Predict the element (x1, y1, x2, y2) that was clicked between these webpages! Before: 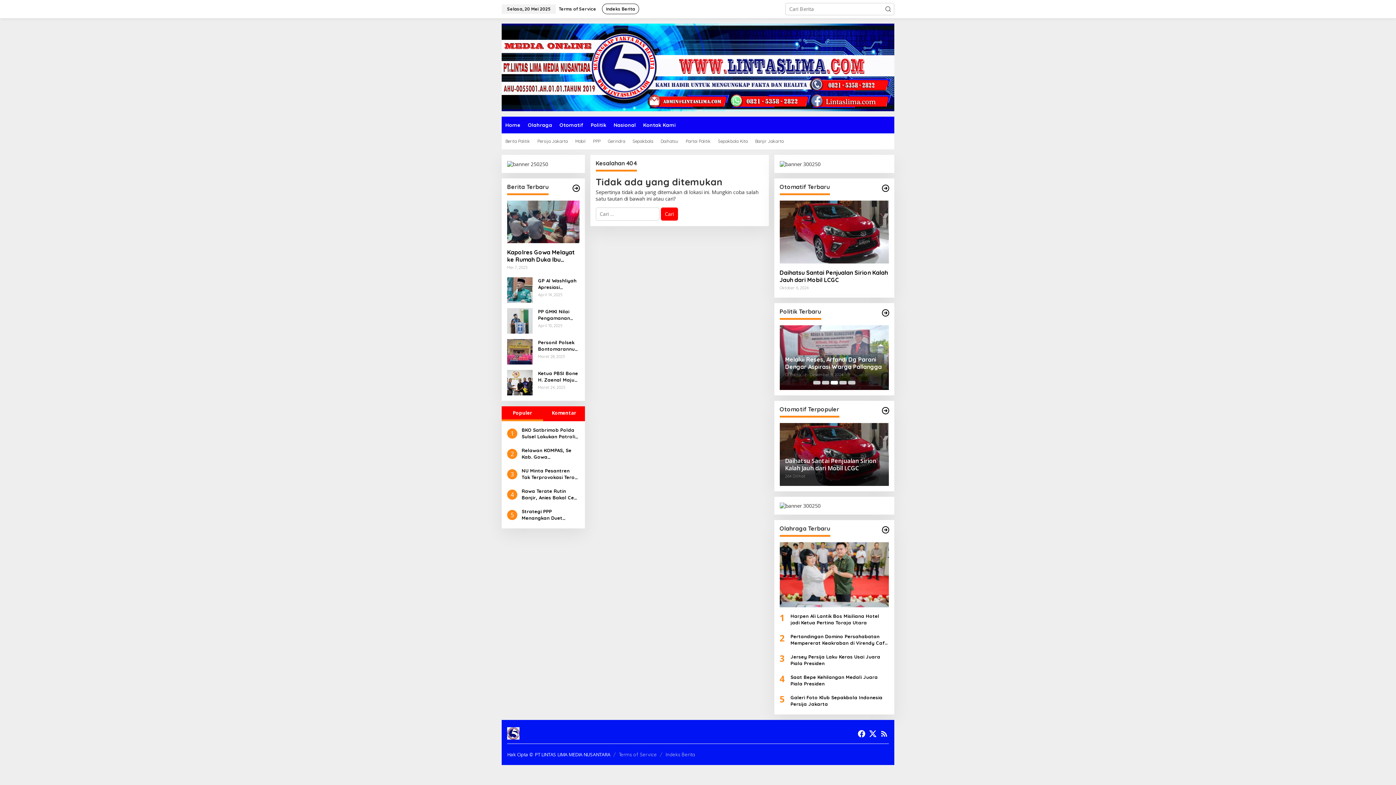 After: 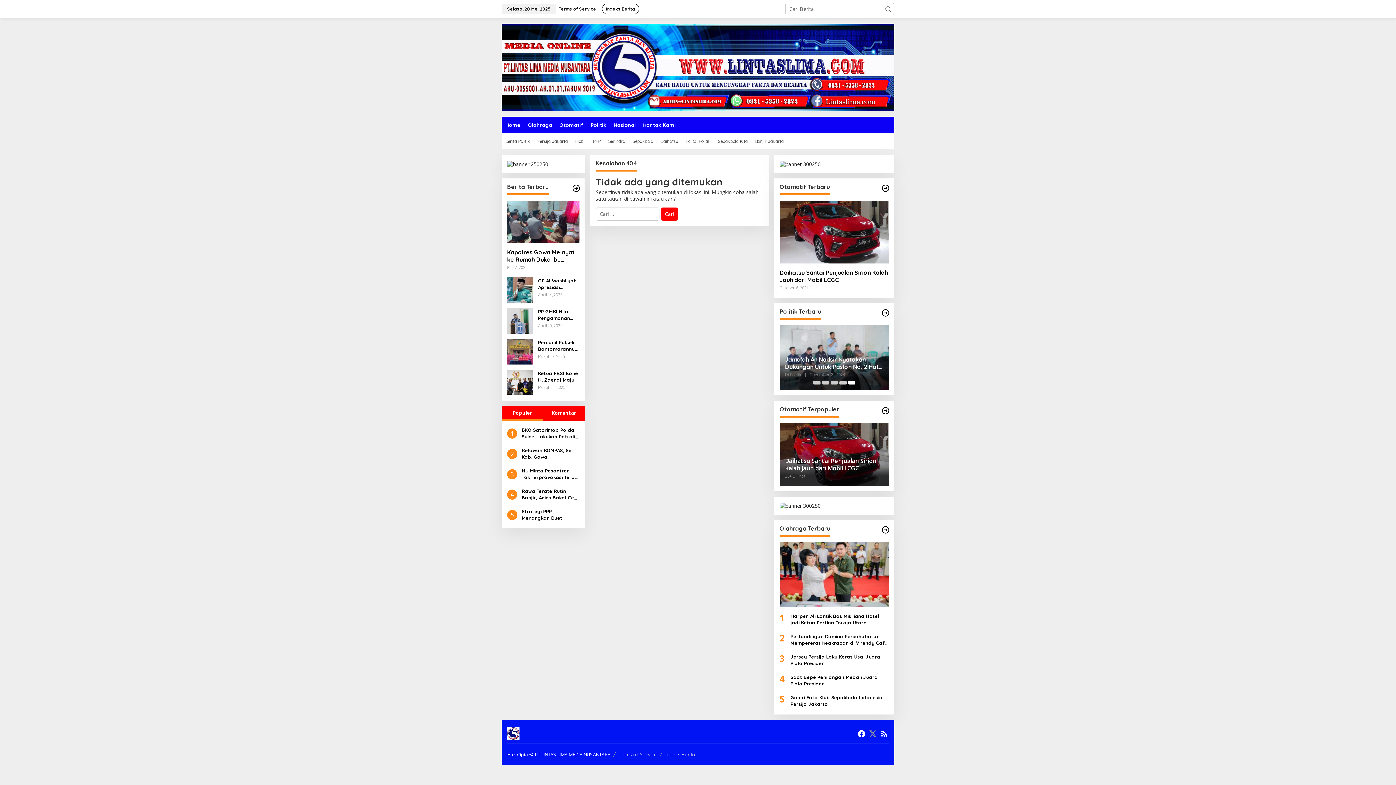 Action: bbox: (868, 729, 877, 738)